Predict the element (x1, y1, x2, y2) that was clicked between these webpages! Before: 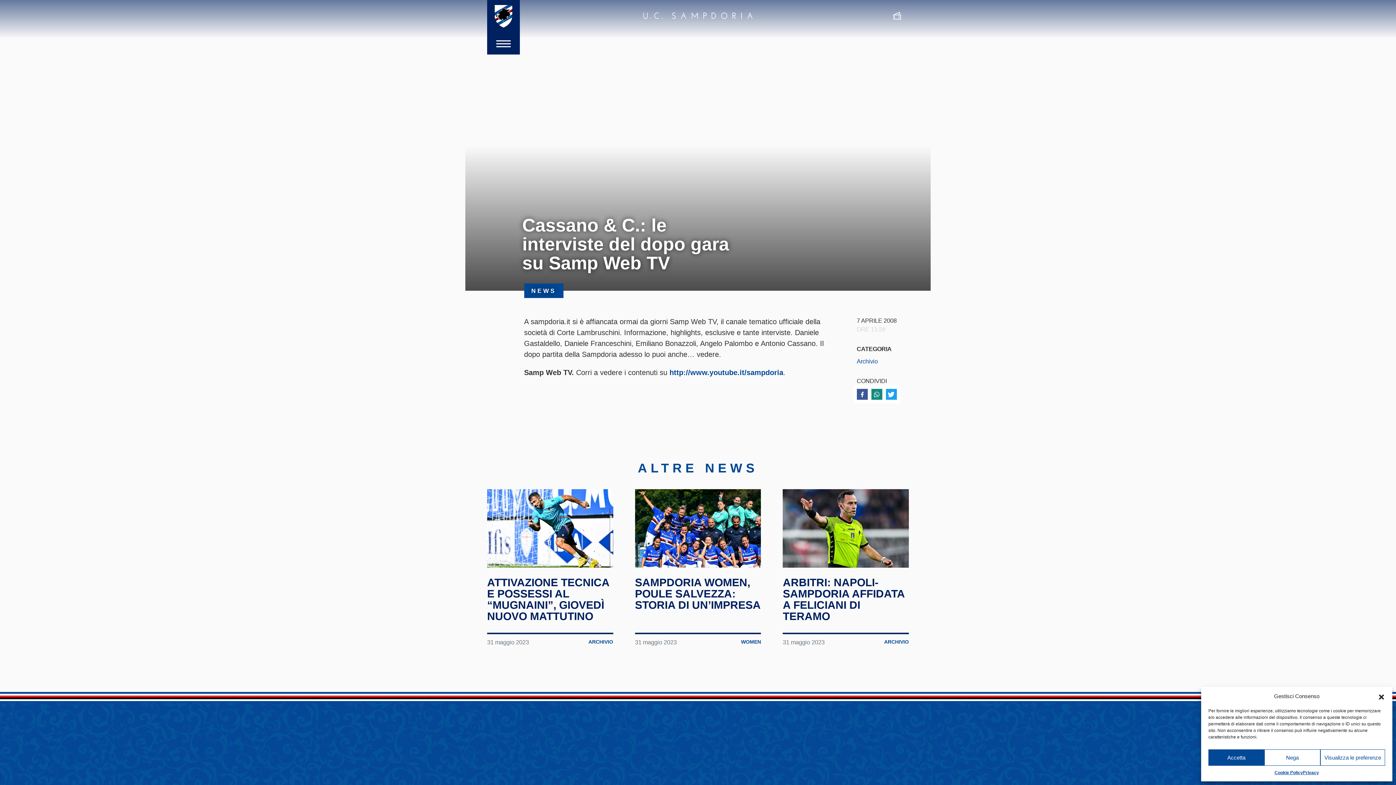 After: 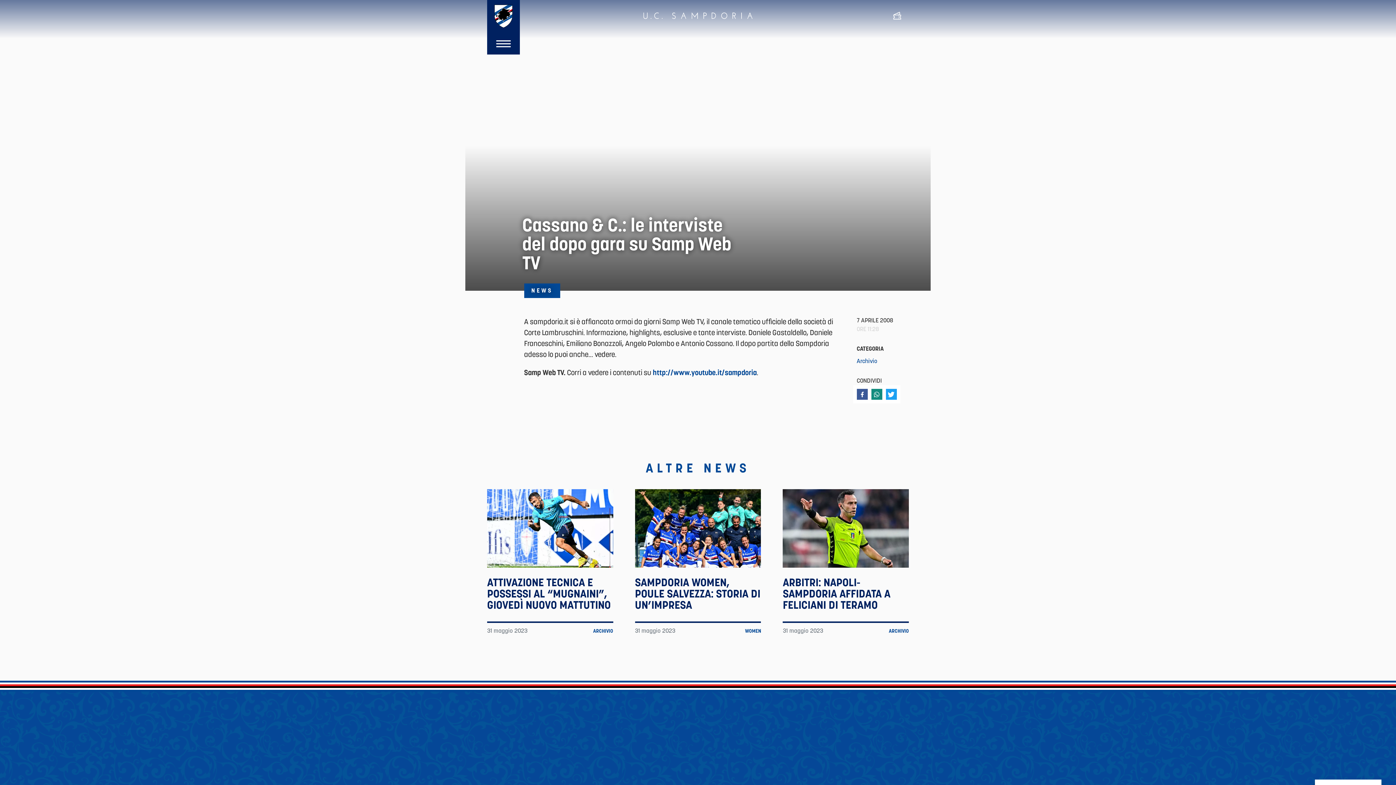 Action: label: Accetta bbox: (1208, 749, 1264, 766)